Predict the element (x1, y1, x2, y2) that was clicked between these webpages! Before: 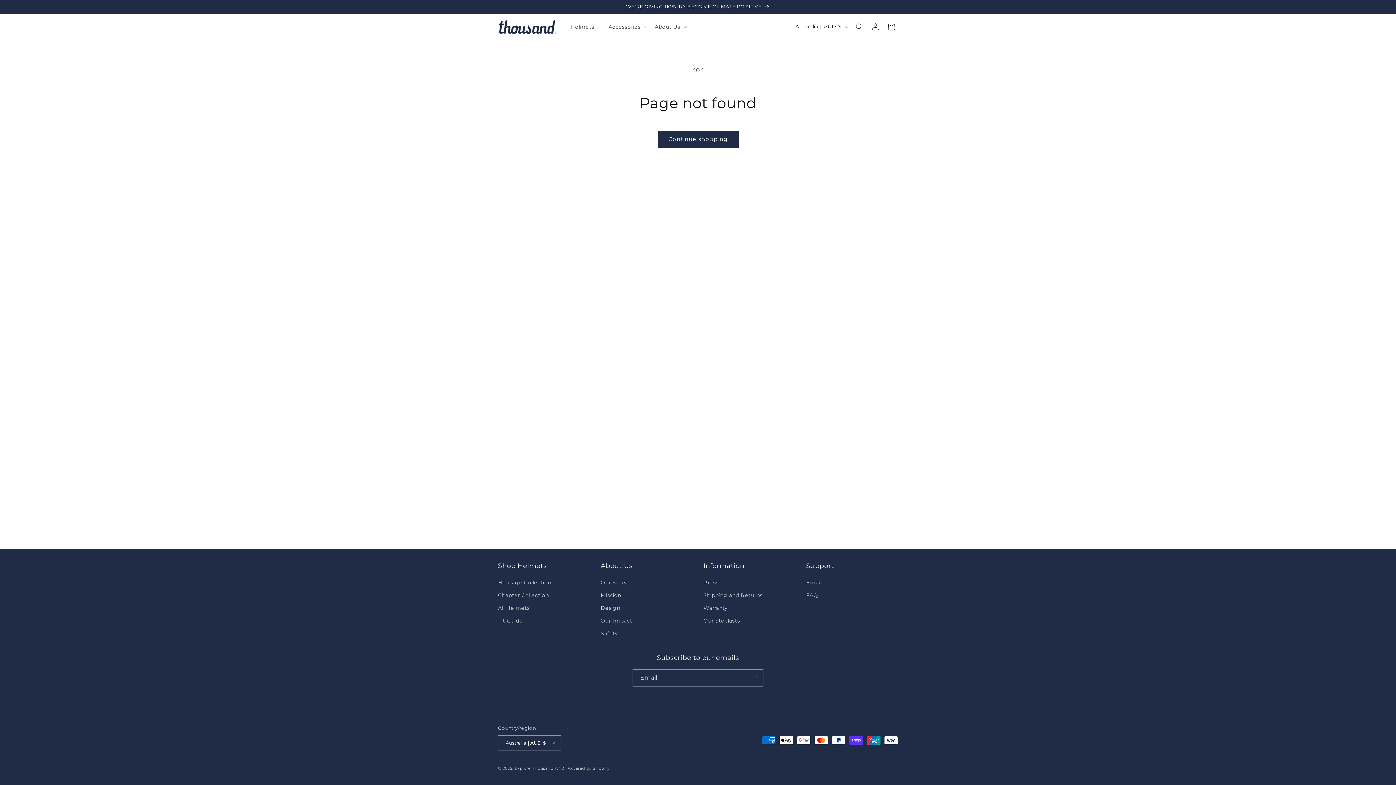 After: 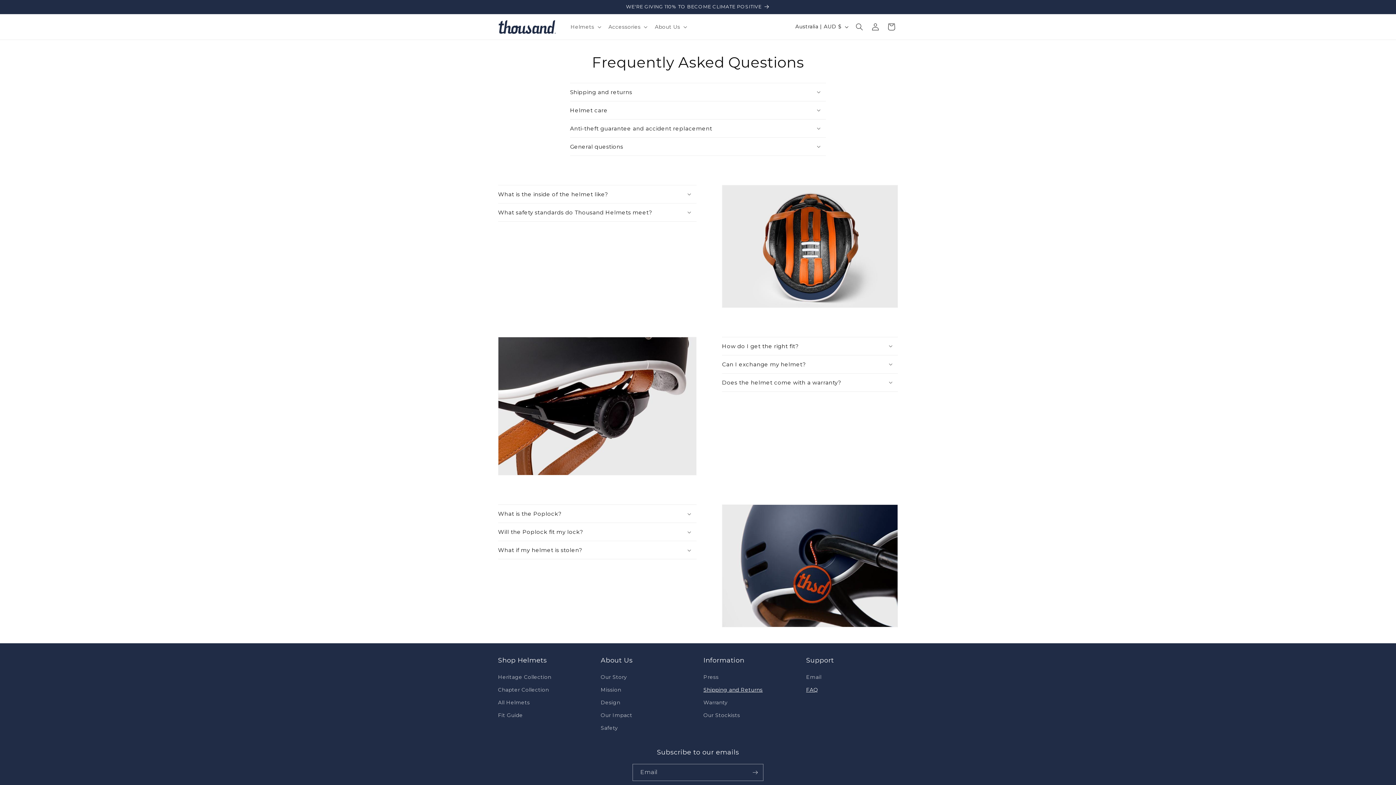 Action: bbox: (806, 589, 818, 602) label: FAQ